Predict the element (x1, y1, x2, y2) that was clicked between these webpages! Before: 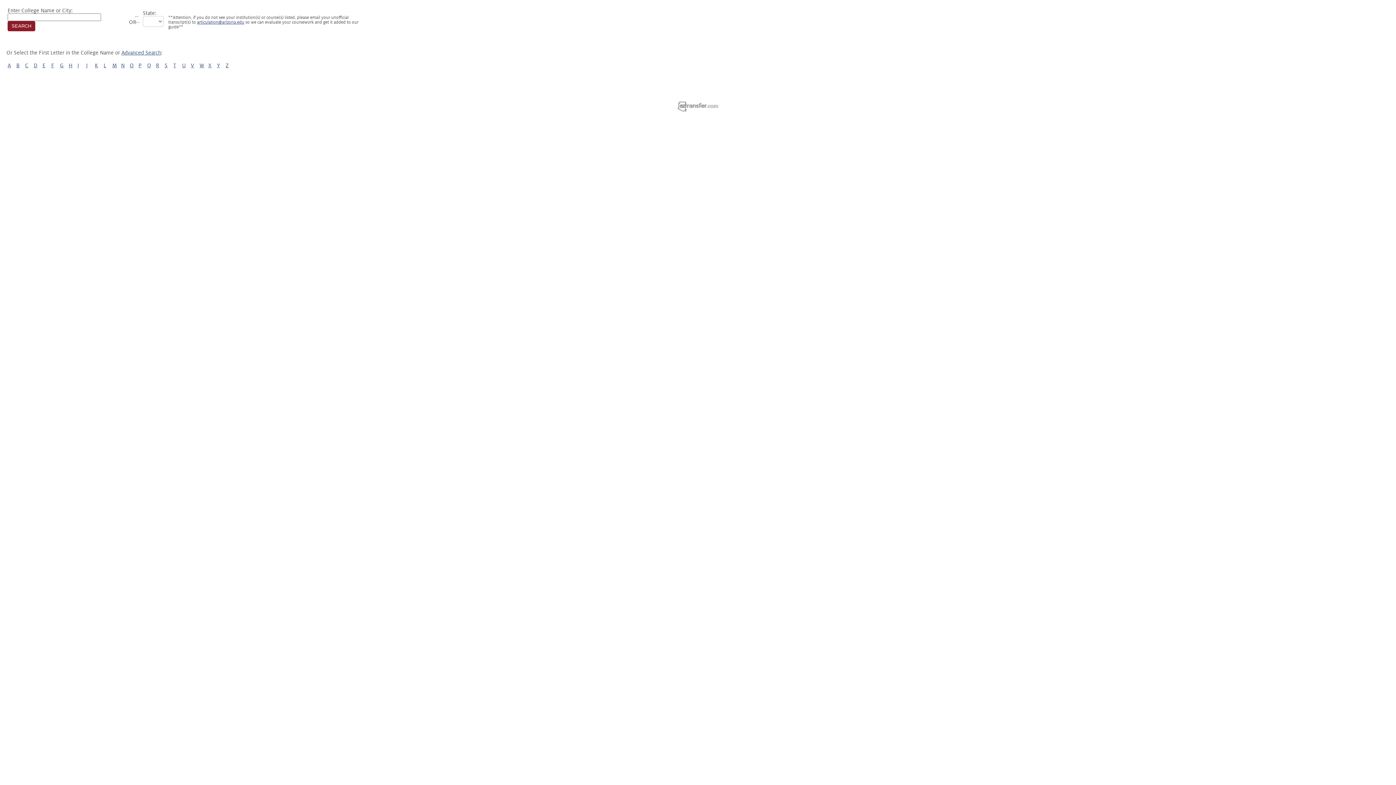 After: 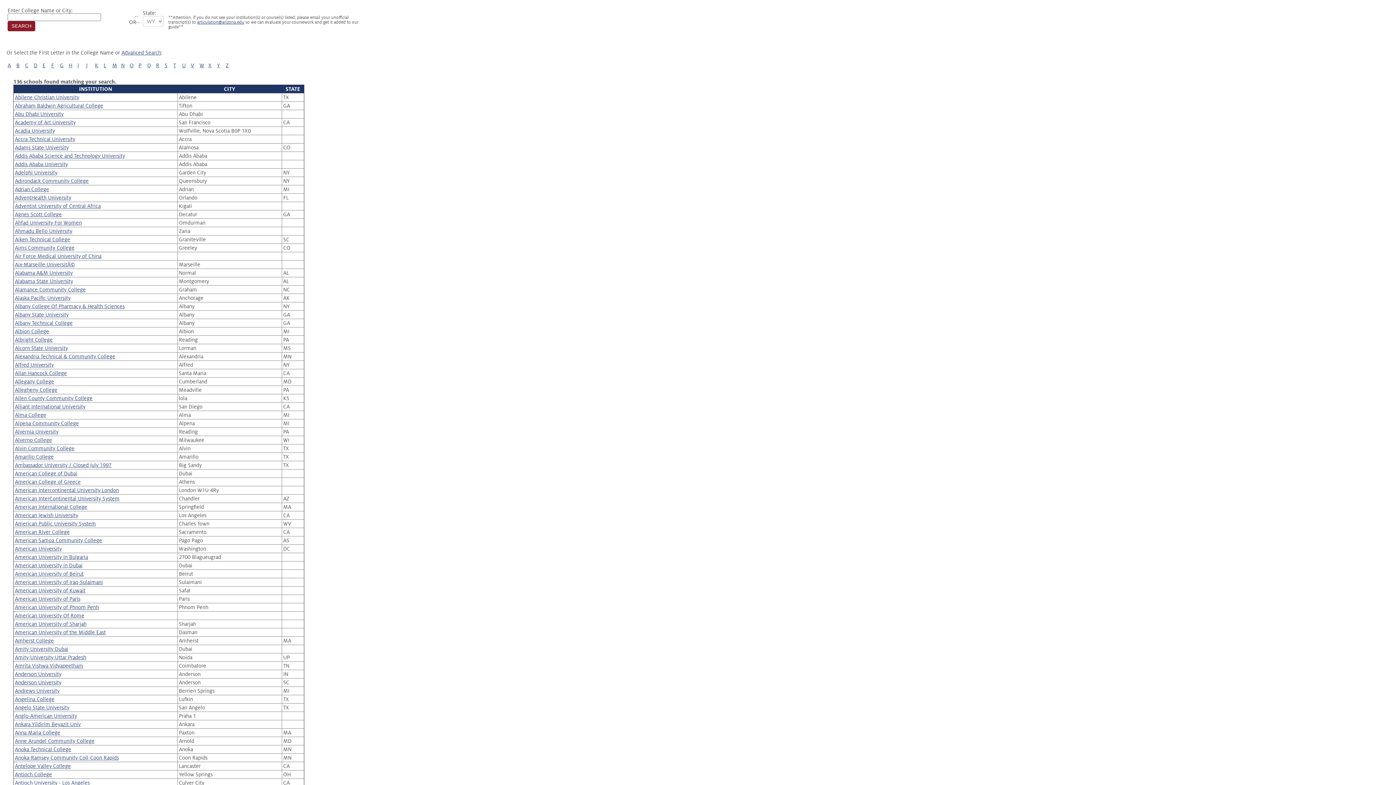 Action: bbox: (7, 62, 10, 68) label: A